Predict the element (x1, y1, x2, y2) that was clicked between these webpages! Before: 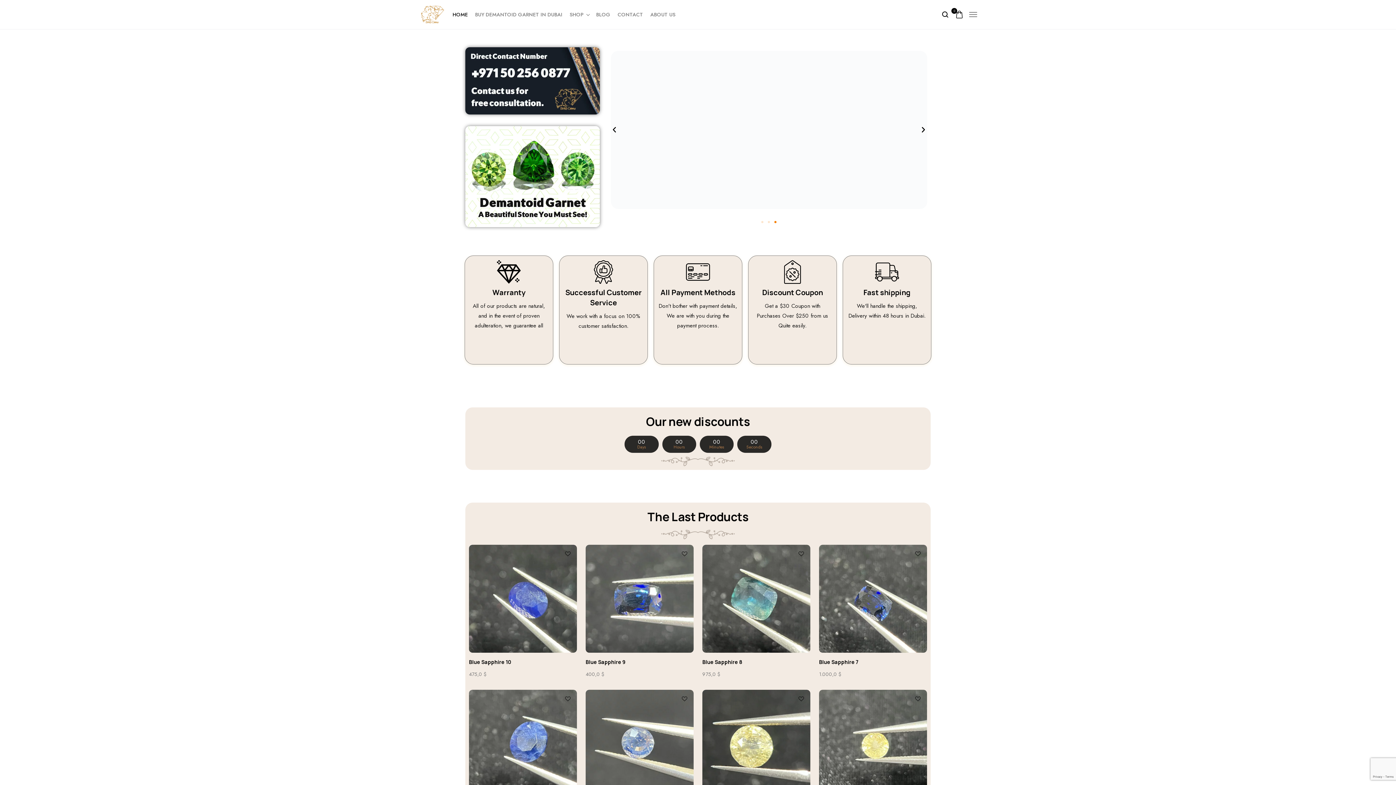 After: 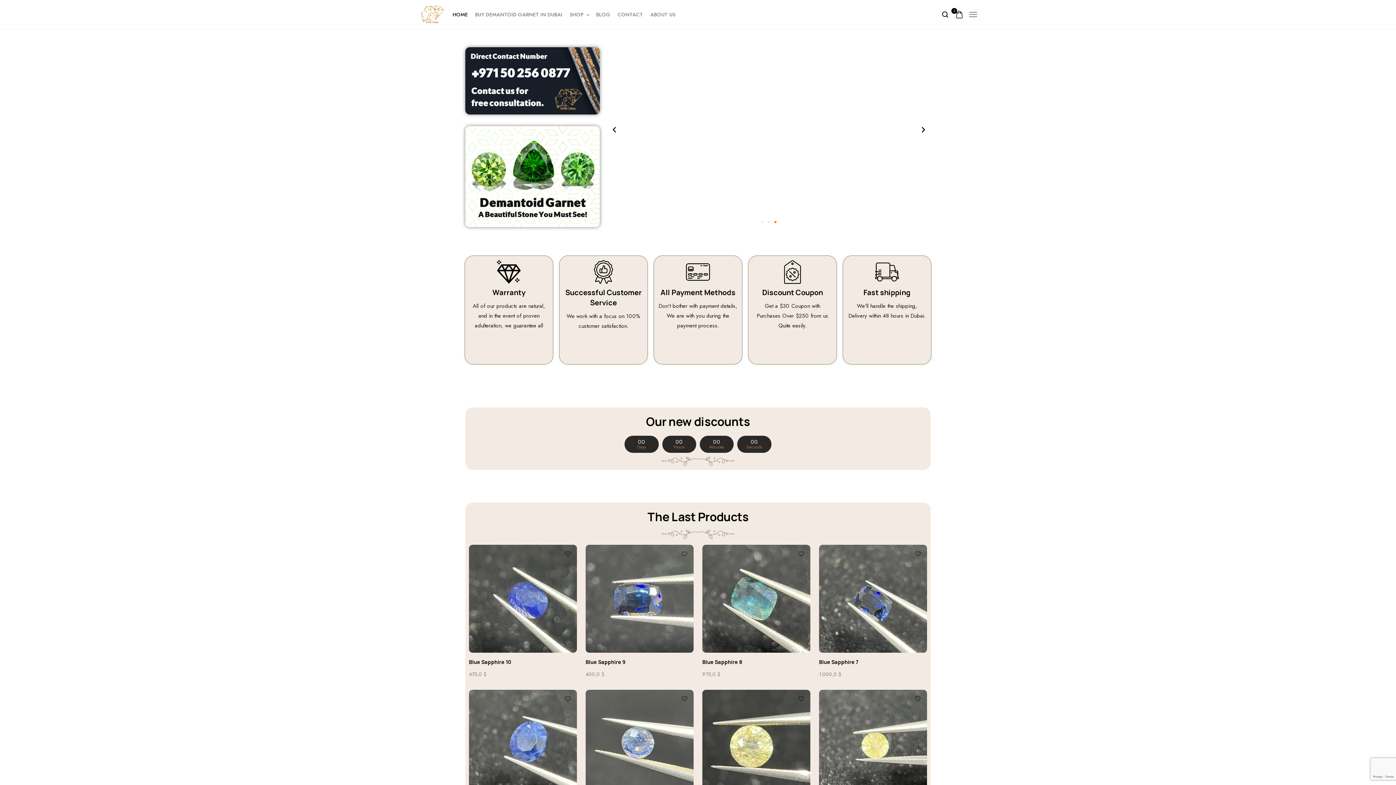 Action: bbox: (418, 9, 447, 17) label: logo image